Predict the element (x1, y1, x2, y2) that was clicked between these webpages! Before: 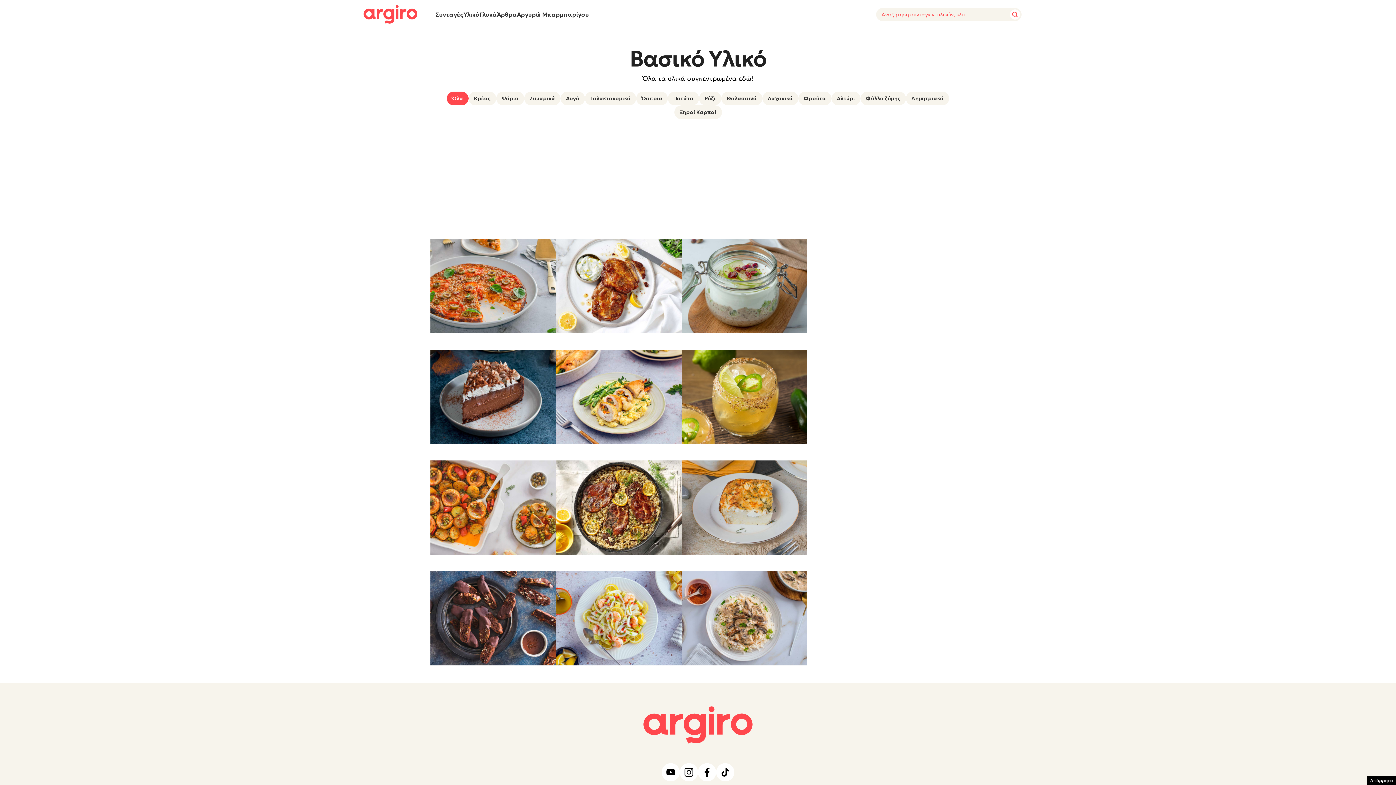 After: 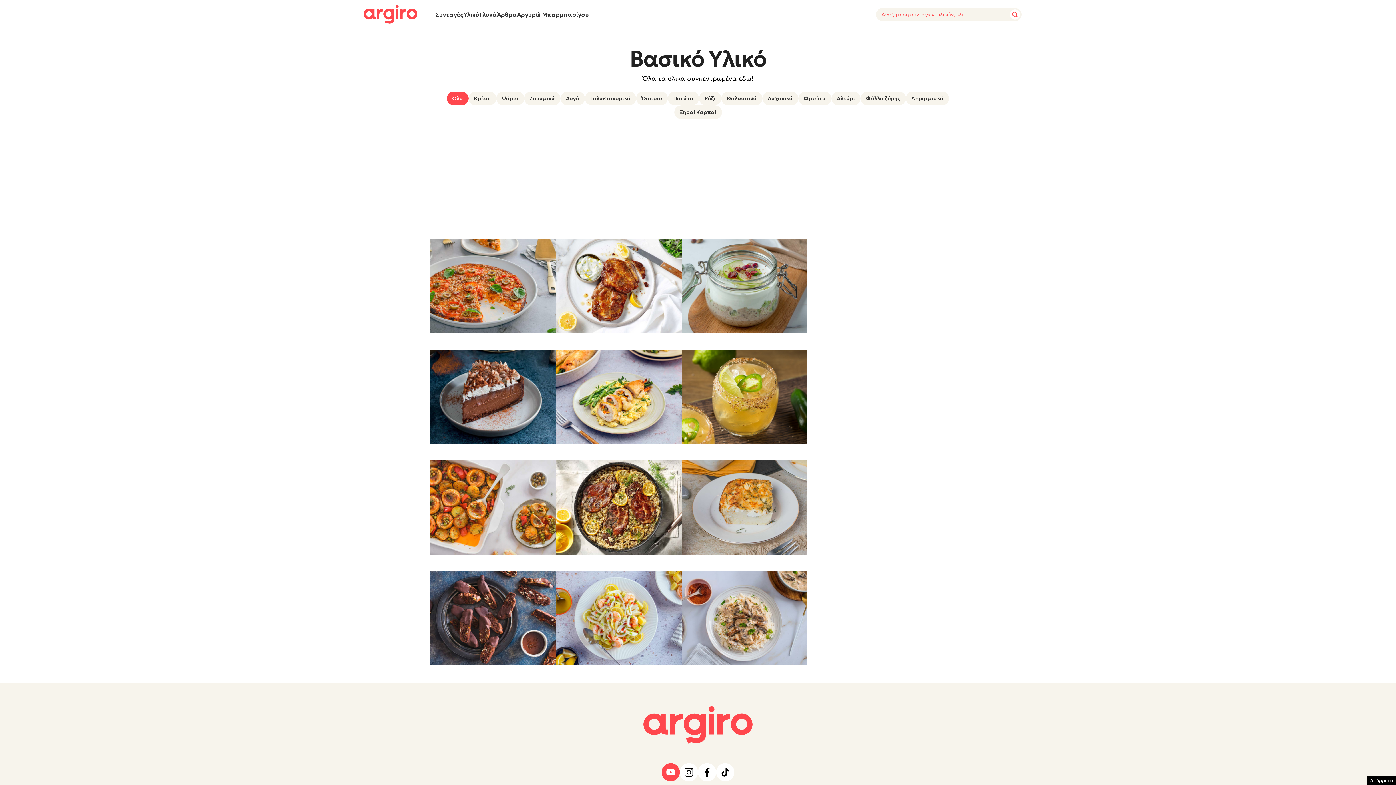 Action: bbox: (661, 763, 680, 781)